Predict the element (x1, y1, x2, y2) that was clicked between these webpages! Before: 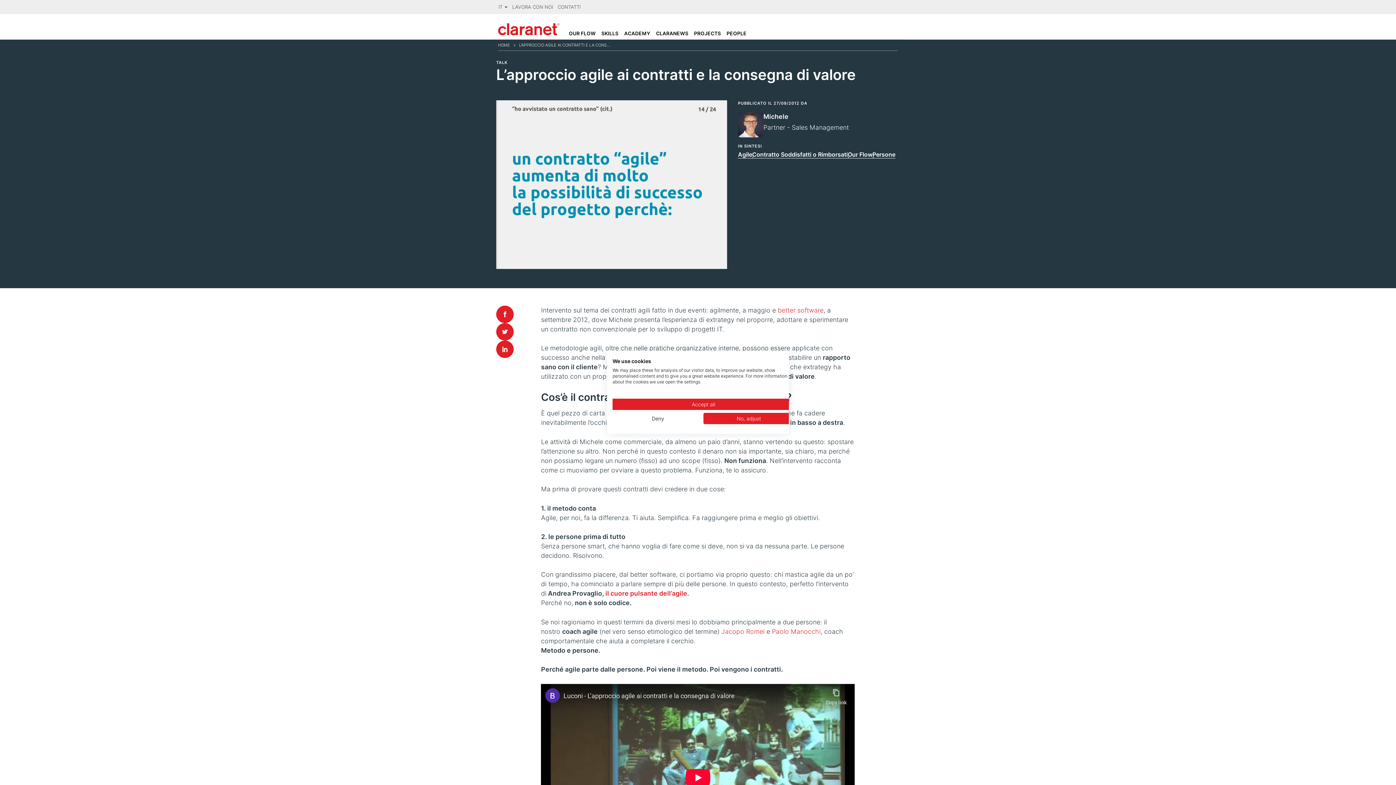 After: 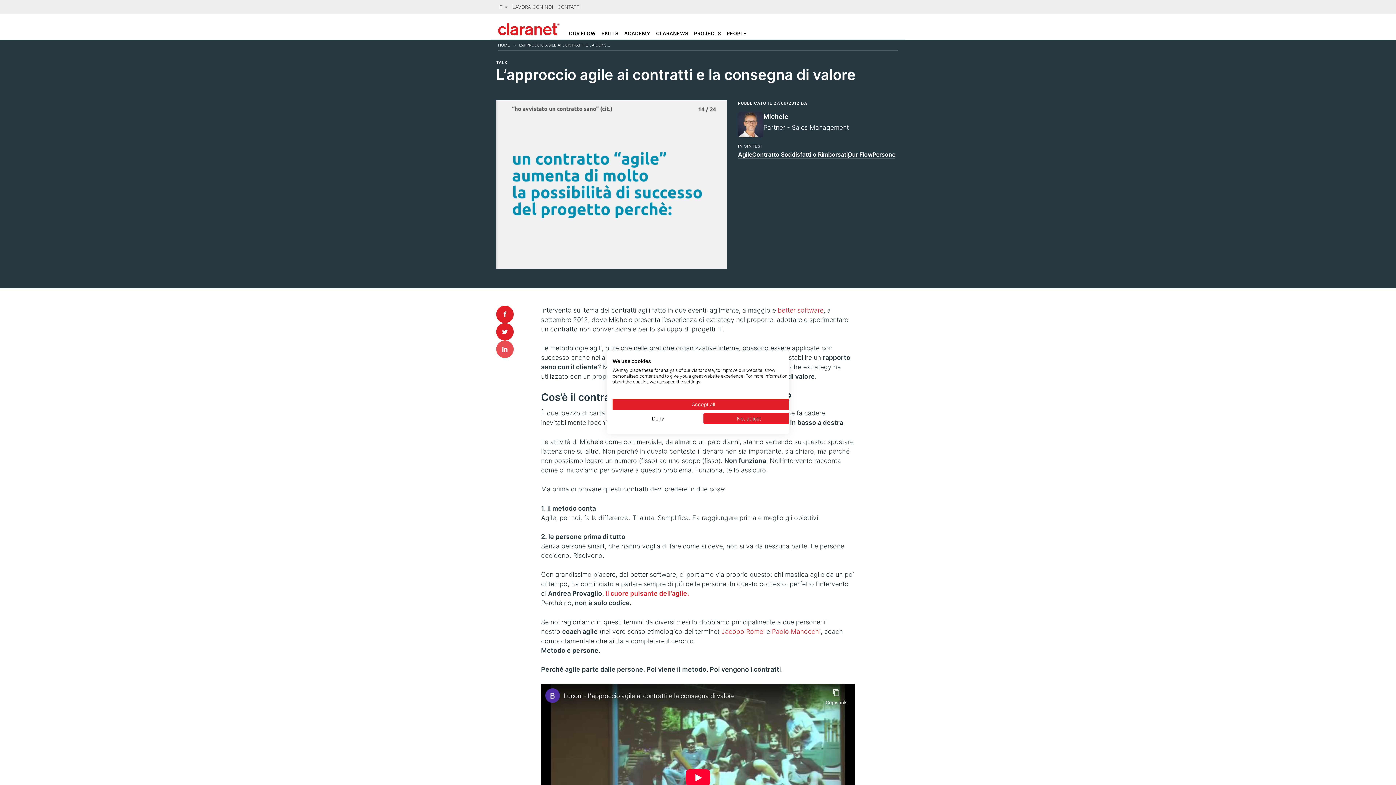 Action: bbox: (496, 340, 513, 358)